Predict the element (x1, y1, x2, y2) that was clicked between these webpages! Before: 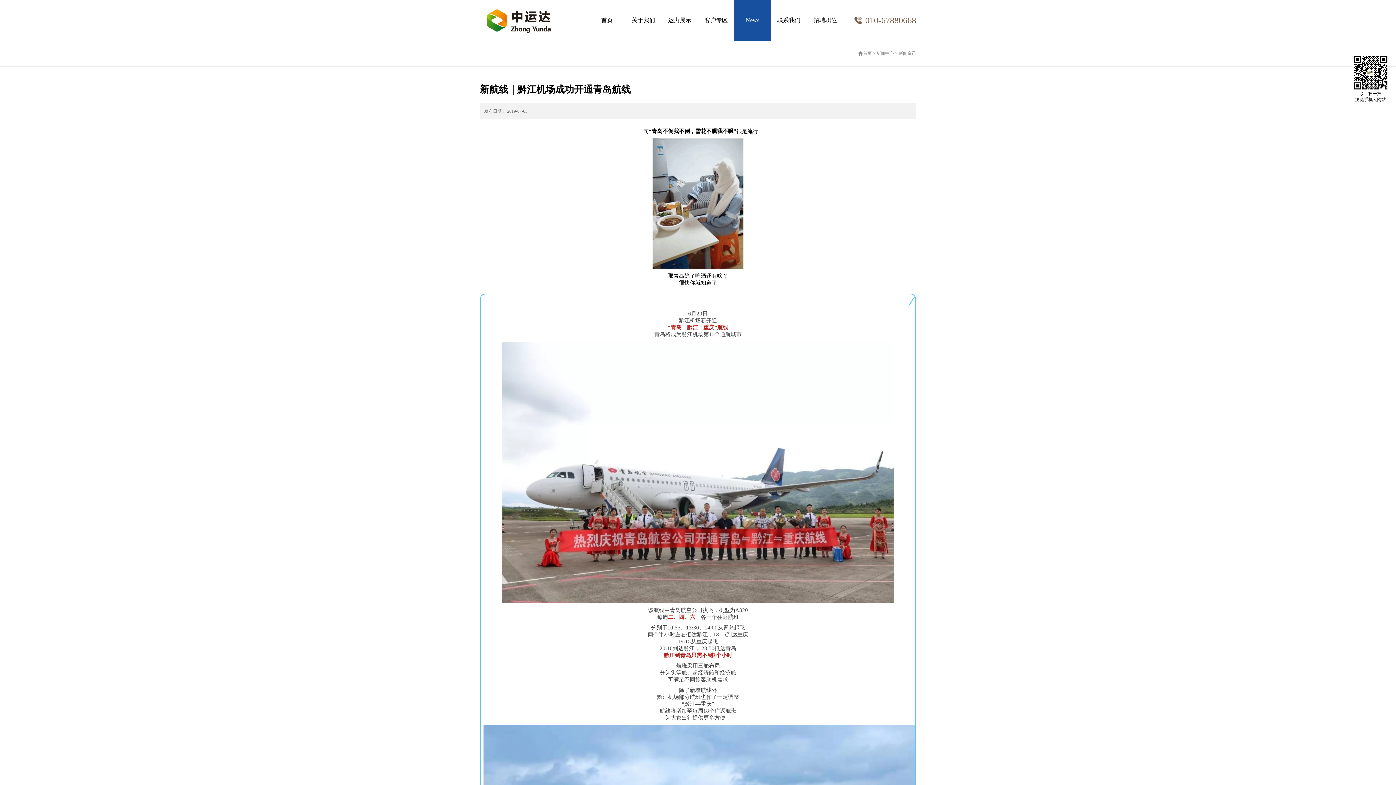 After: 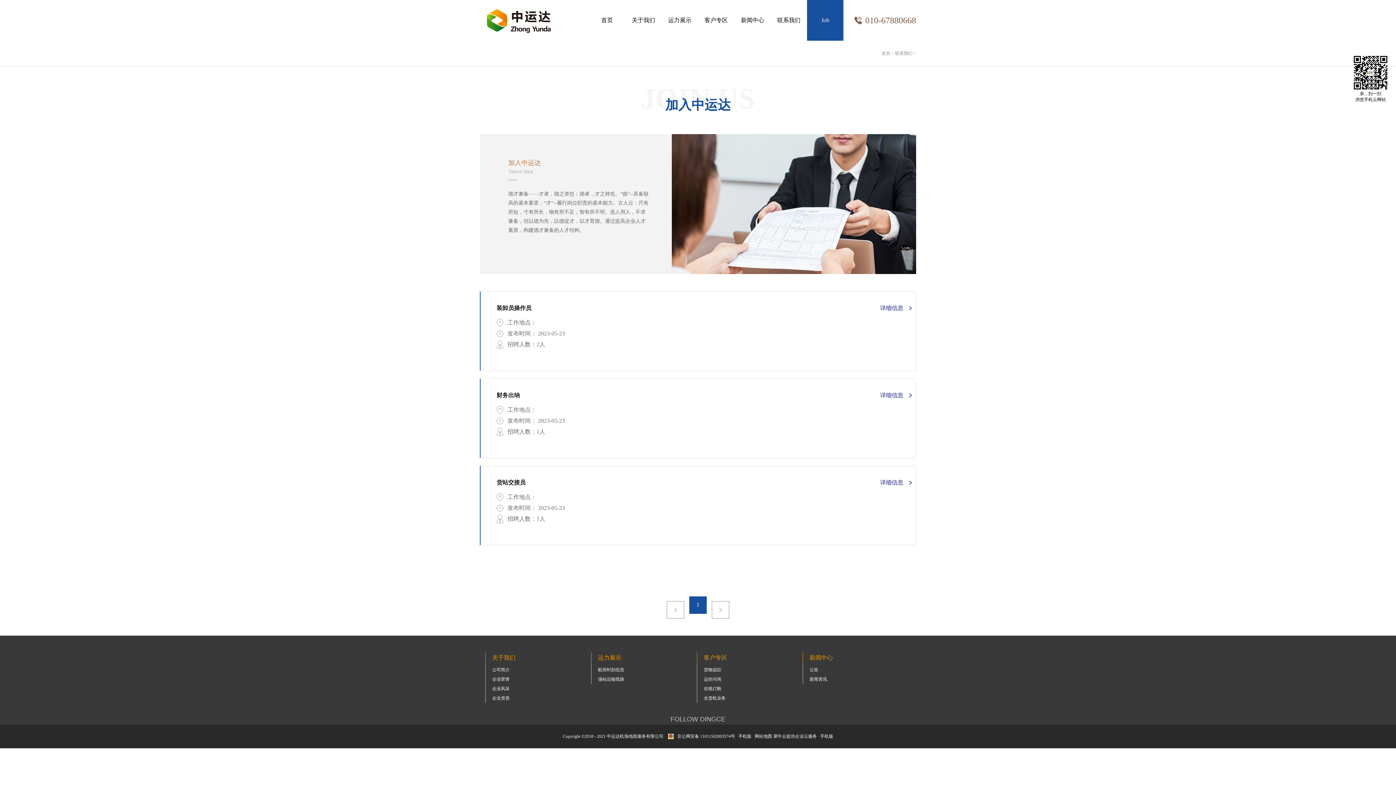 Action: bbox: (807, 0, 843, 40) label: 招聘职位